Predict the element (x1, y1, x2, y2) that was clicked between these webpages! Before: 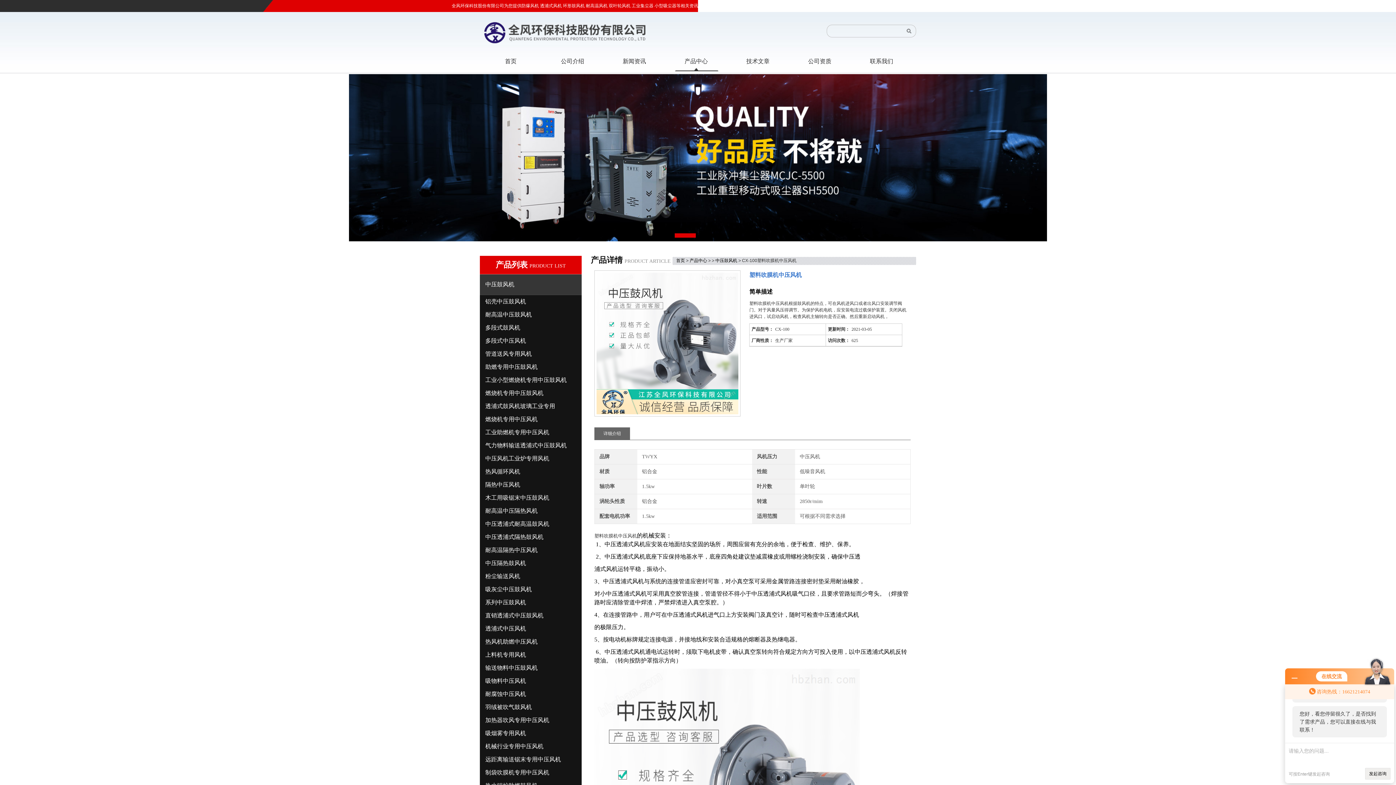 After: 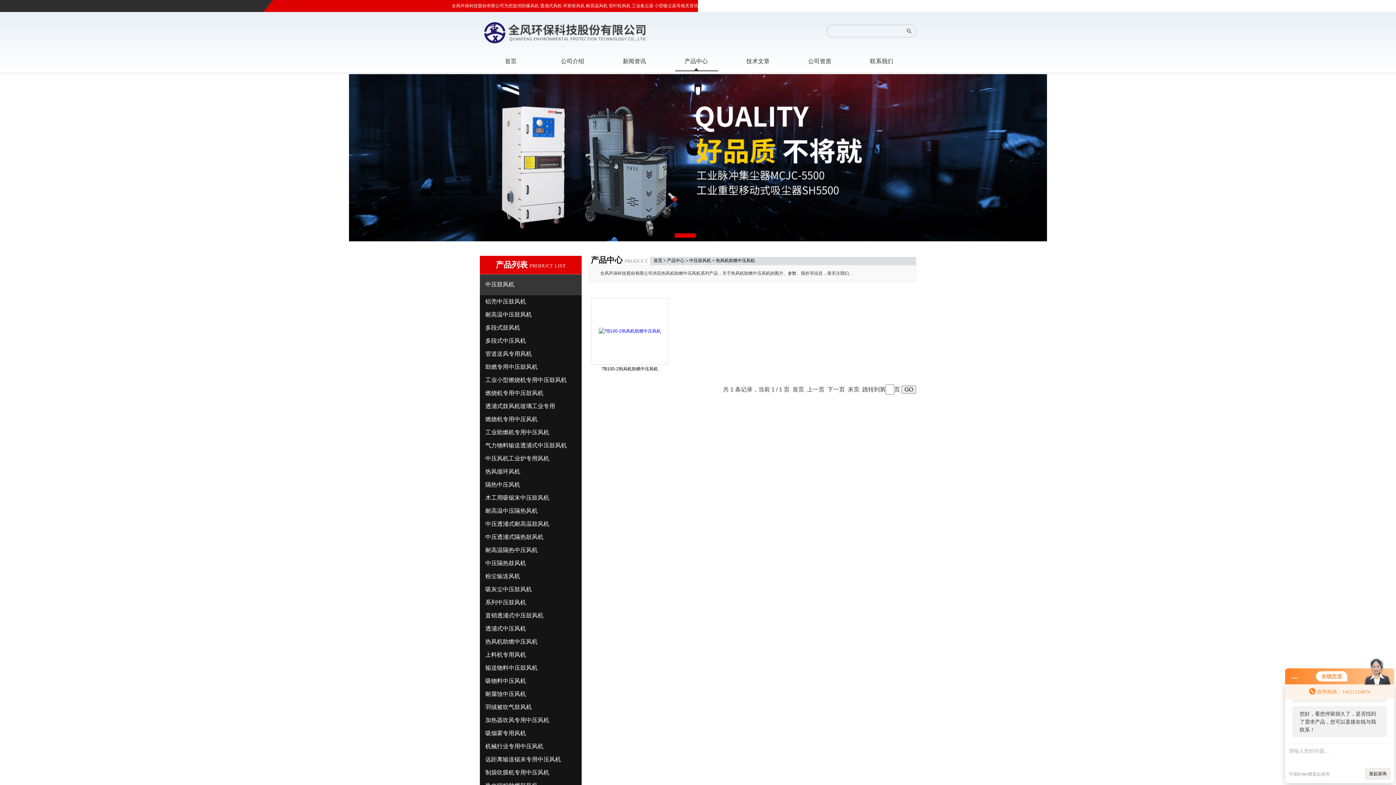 Action: label: 热风机助燃中压风机 bbox: (480, 635, 581, 648)